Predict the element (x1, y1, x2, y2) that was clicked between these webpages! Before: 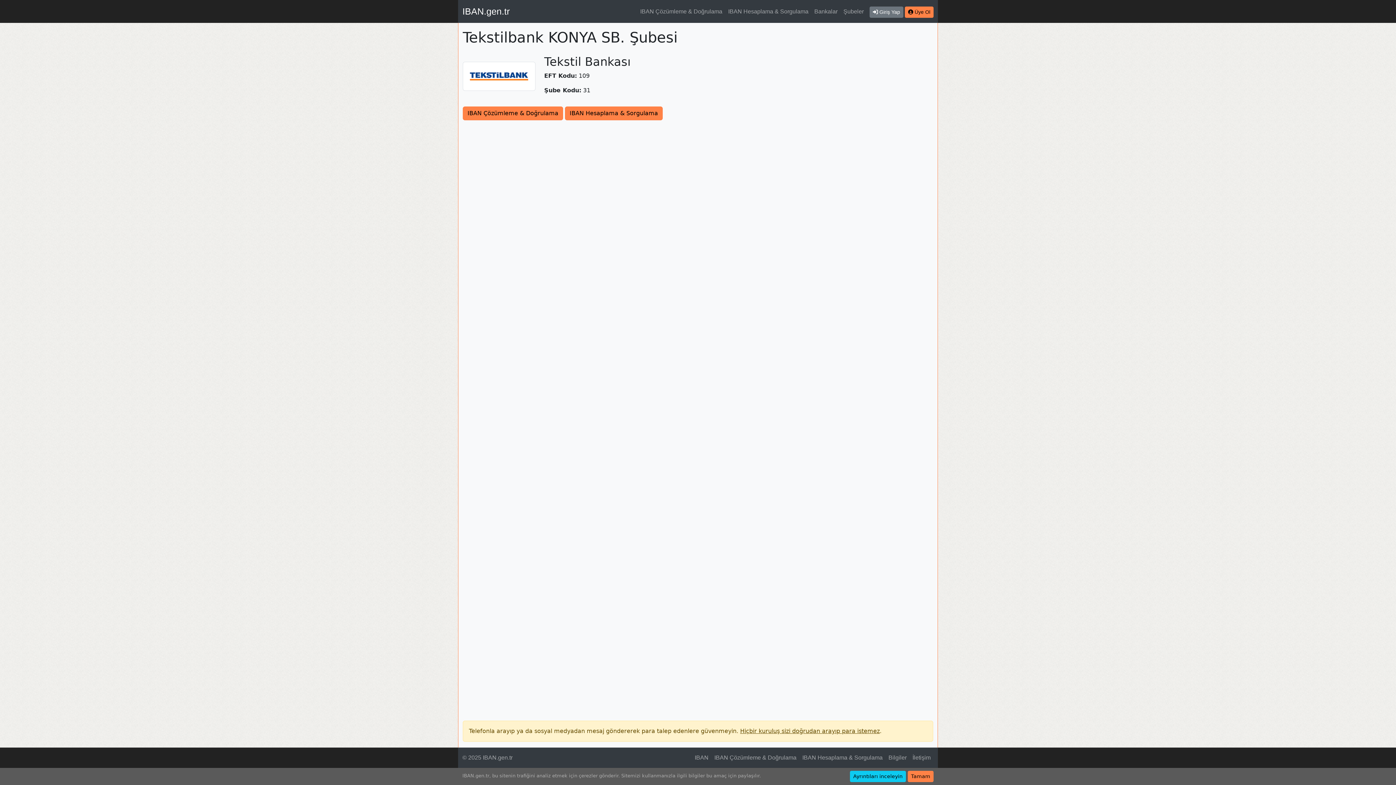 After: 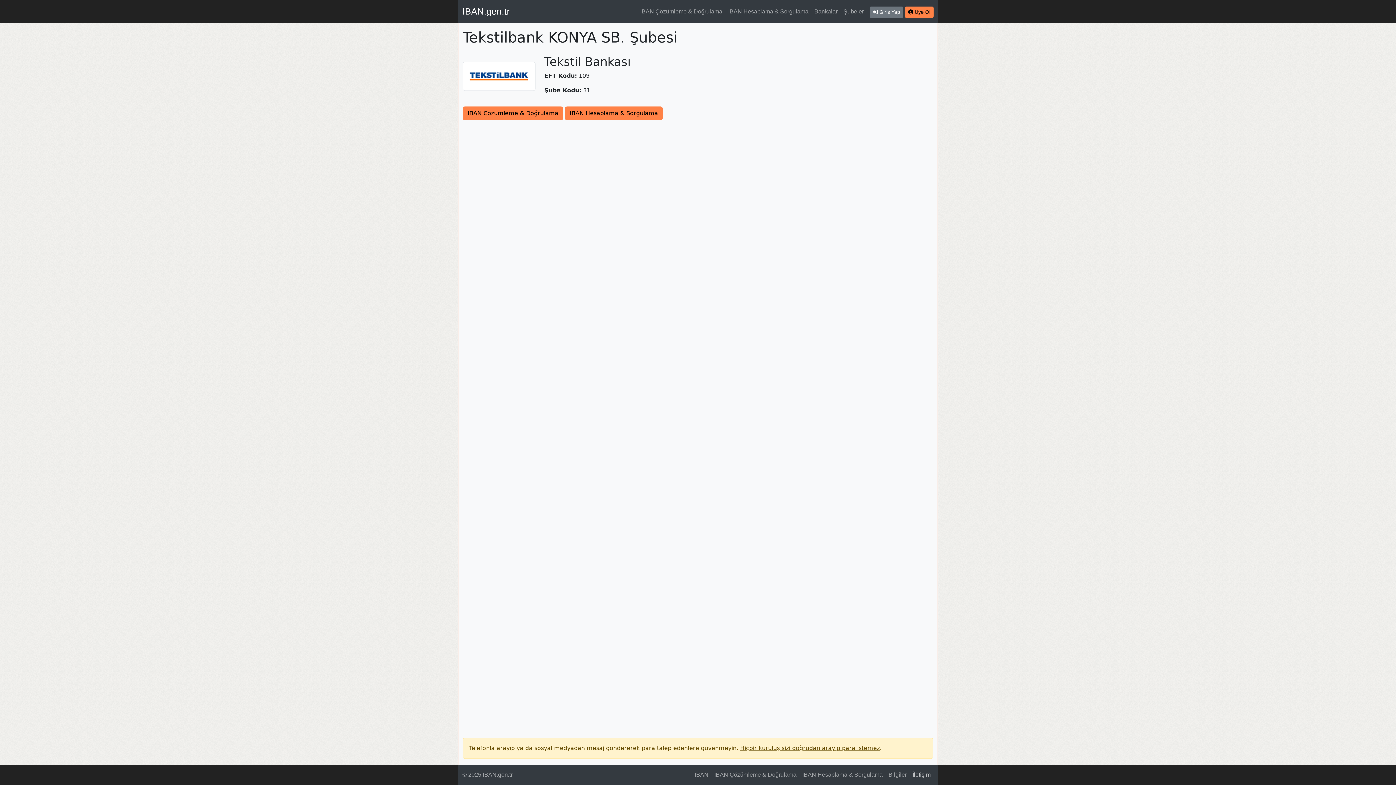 Action: bbox: (908, 771, 933, 782) label: Tamam